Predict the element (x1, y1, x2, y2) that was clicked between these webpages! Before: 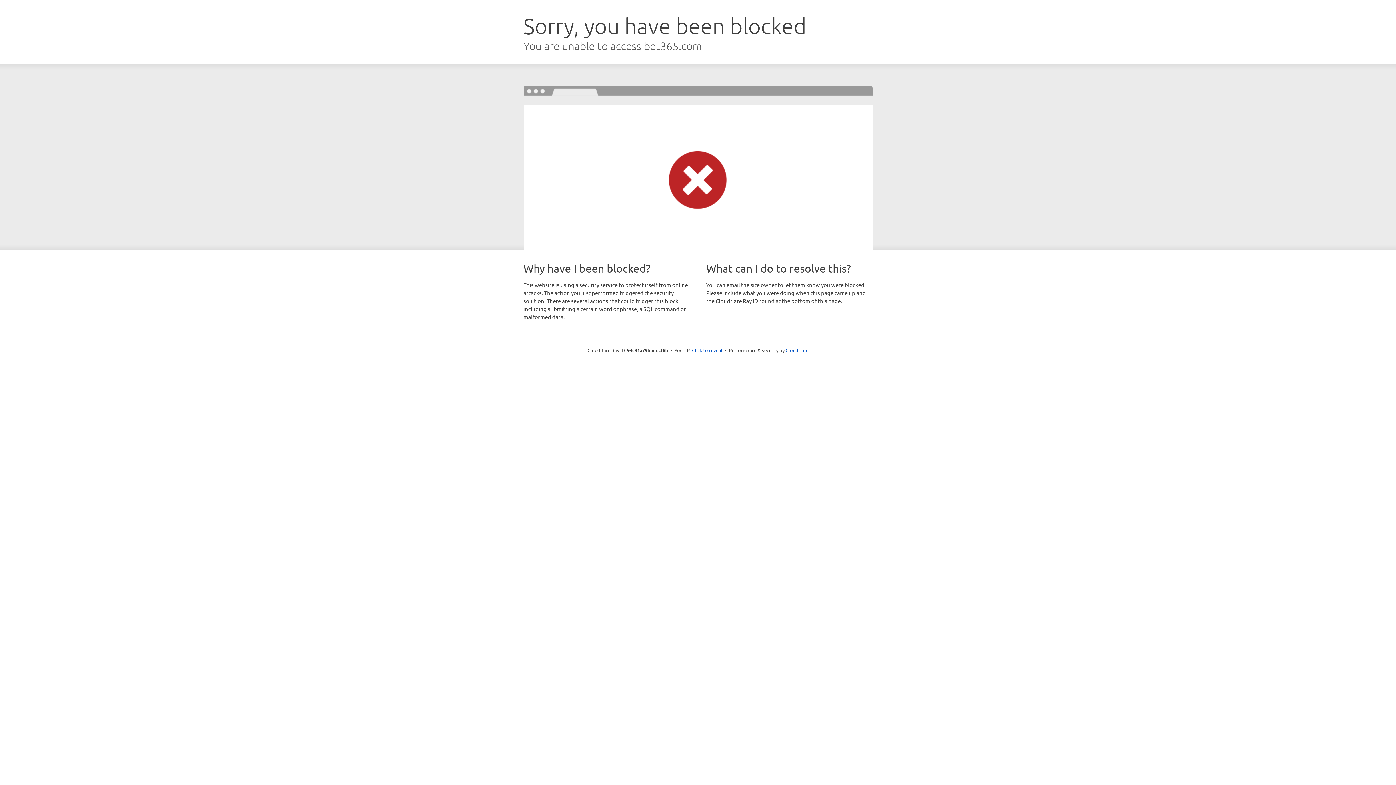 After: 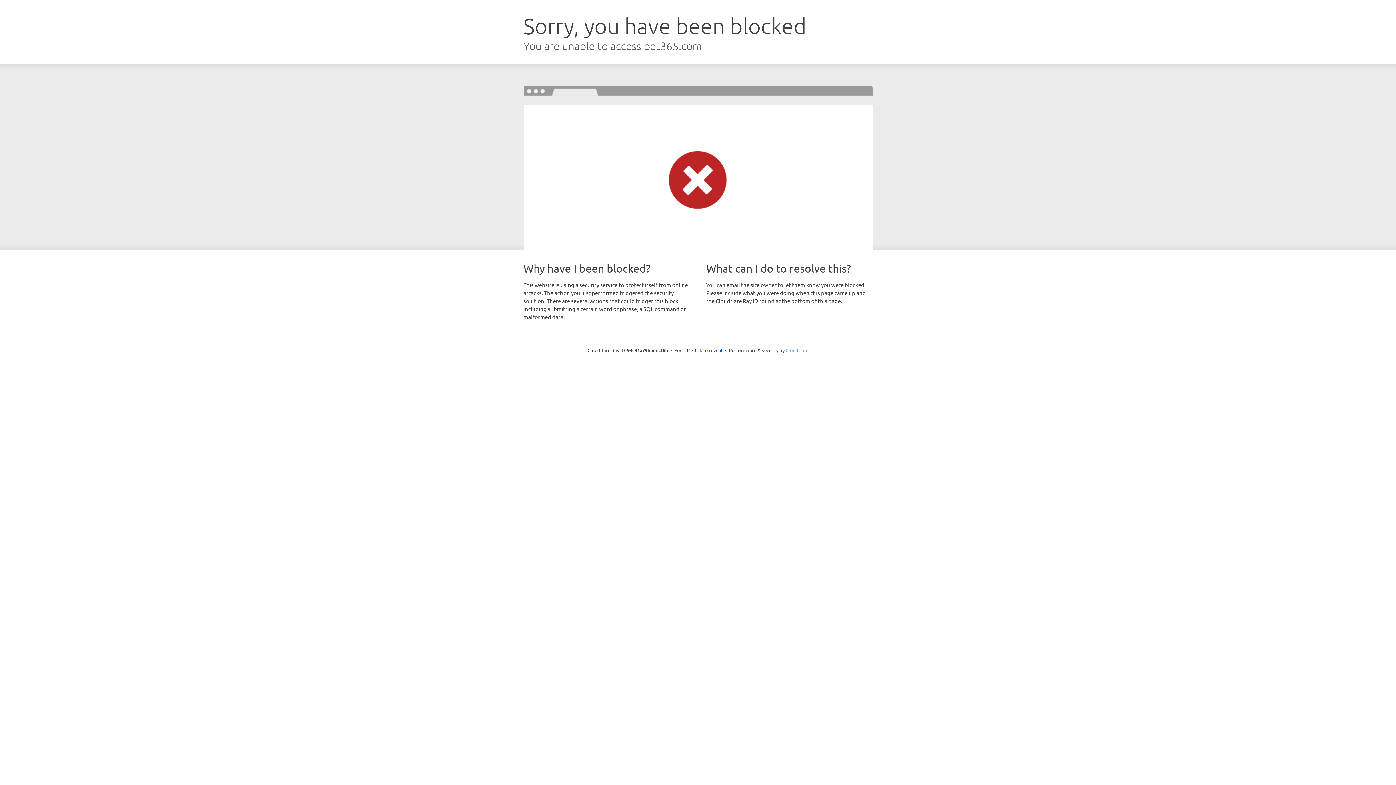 Action: bbox: (785, 347, 808, 353) label: Cloudflare